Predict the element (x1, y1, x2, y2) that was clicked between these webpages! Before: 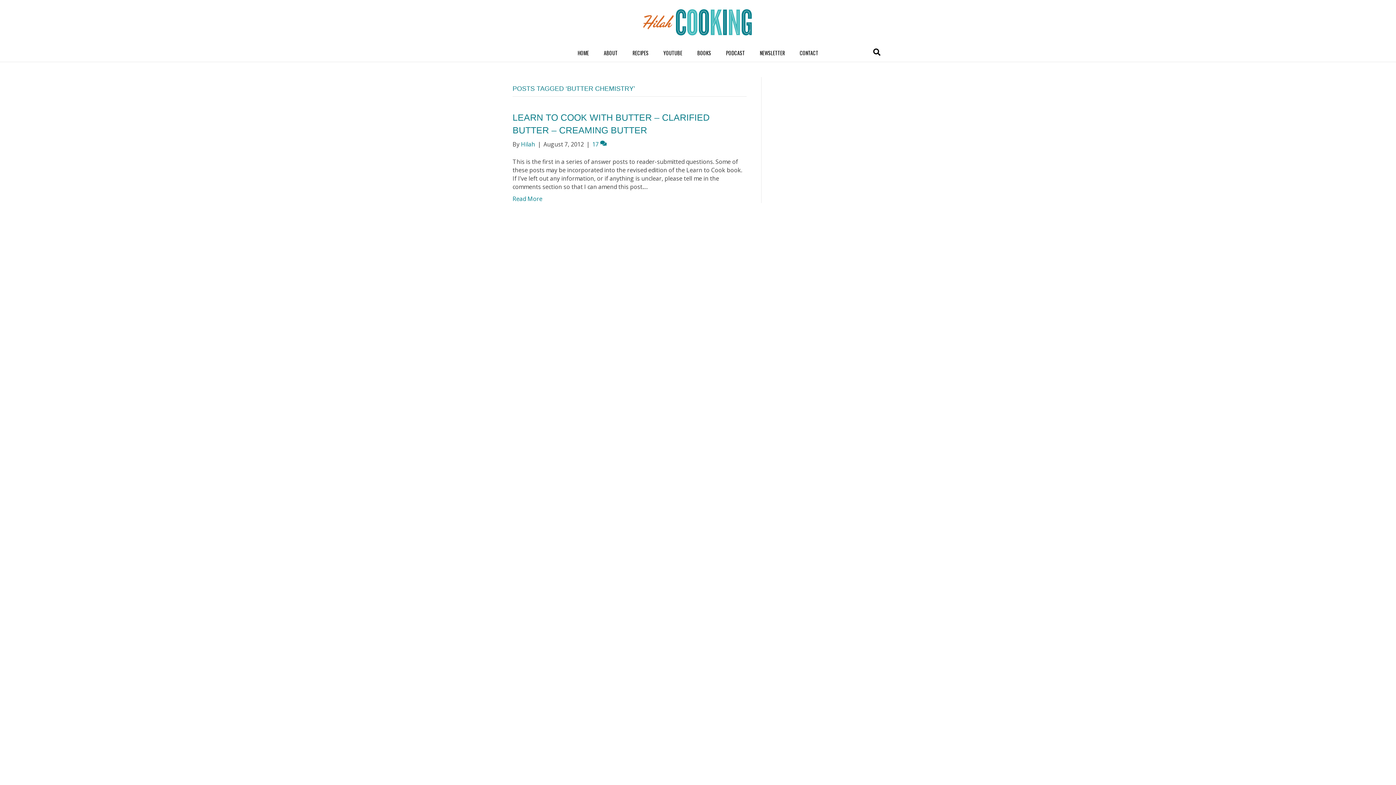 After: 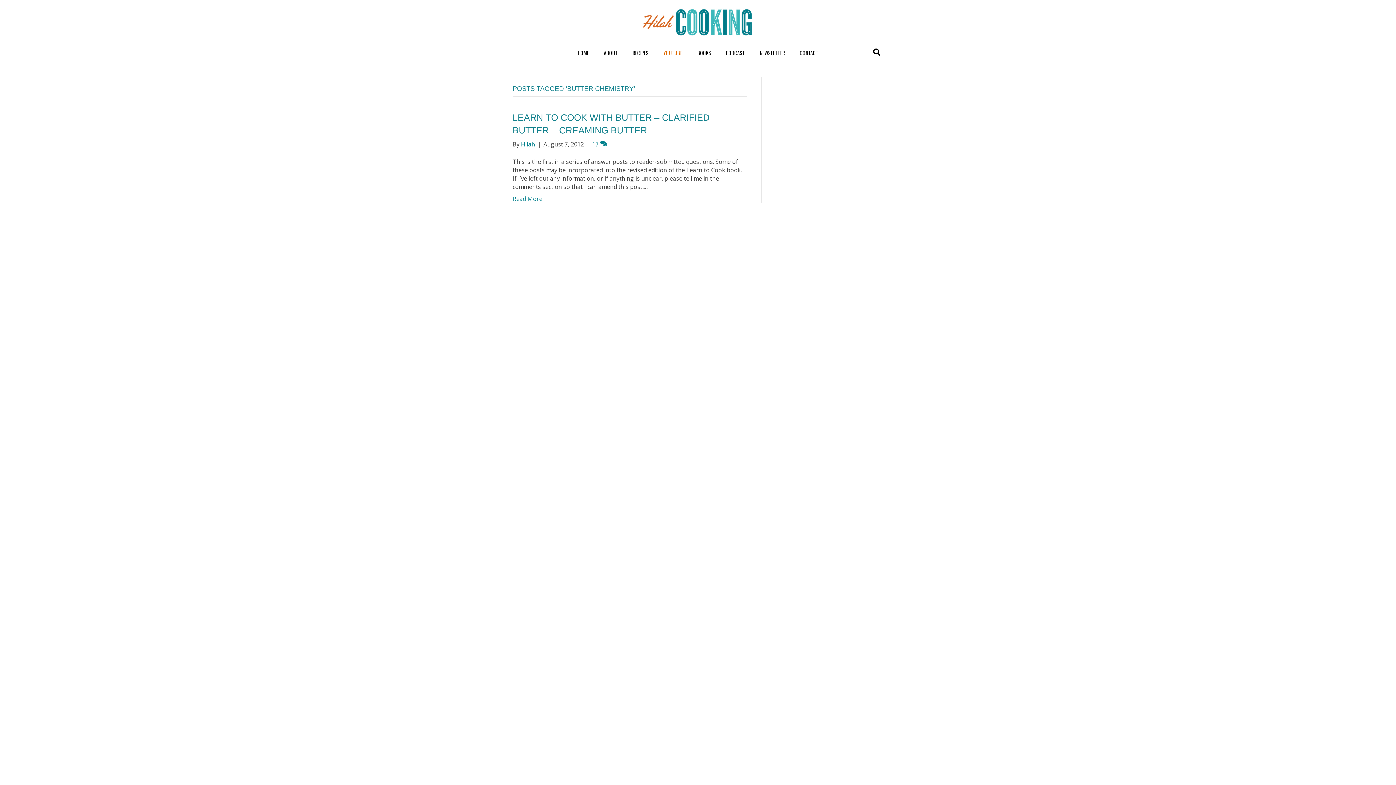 Action: bbox: (656, 43, 689, 61) label: YOUTUBE